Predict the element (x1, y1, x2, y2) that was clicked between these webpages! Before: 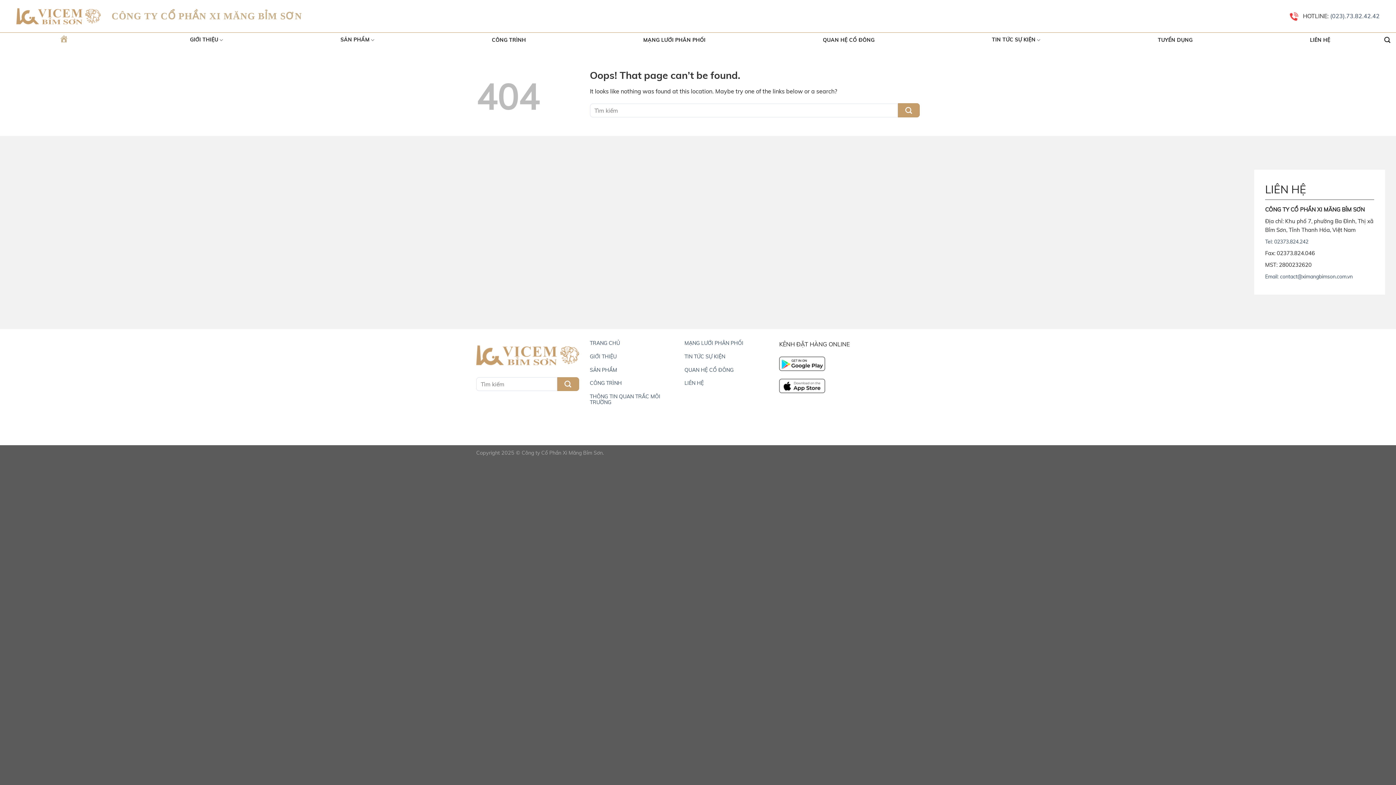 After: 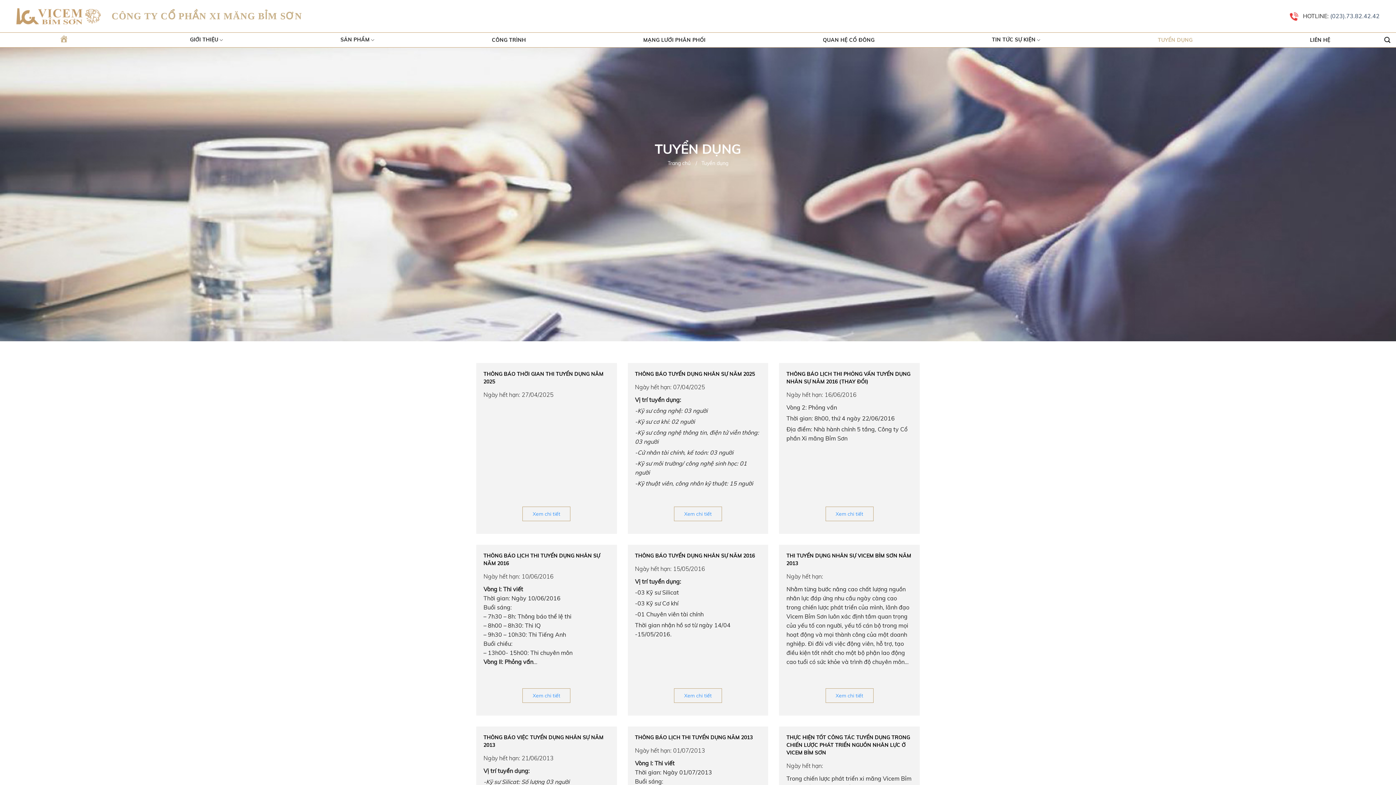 Action: bbox: (1158, 33, 1192, 46) label: TUYỂN DỤNG